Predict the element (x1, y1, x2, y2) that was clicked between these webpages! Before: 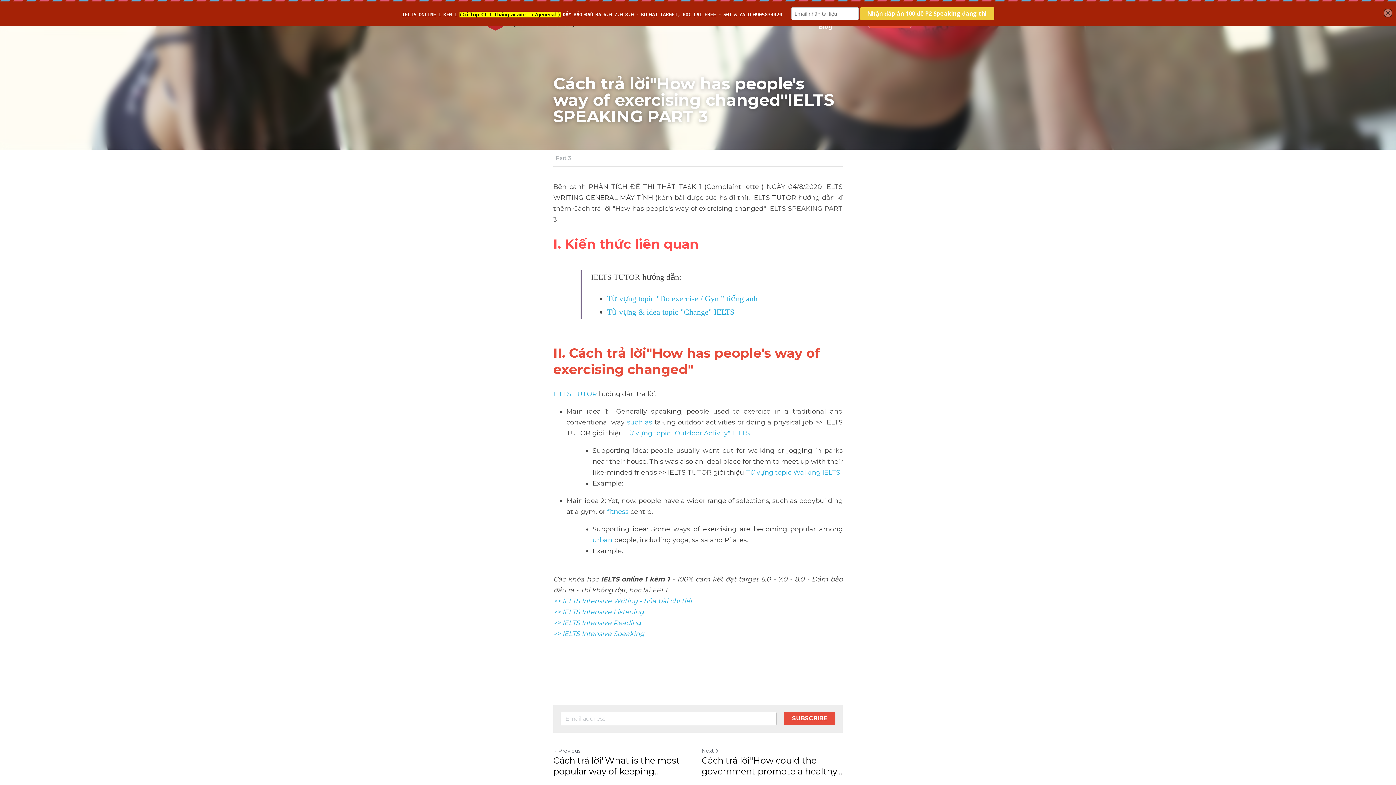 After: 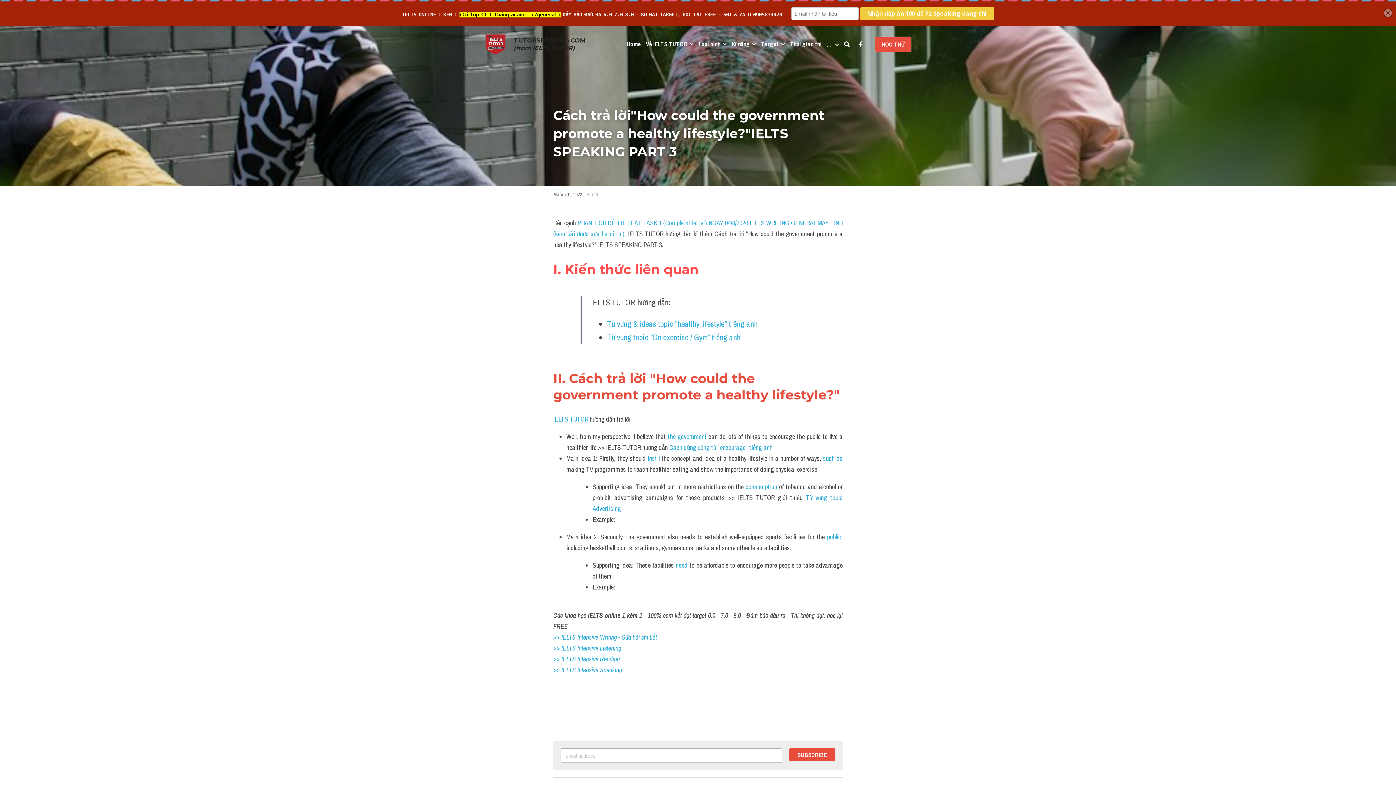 Action: label: Next Post bbox: (701, 748, 719, 754)